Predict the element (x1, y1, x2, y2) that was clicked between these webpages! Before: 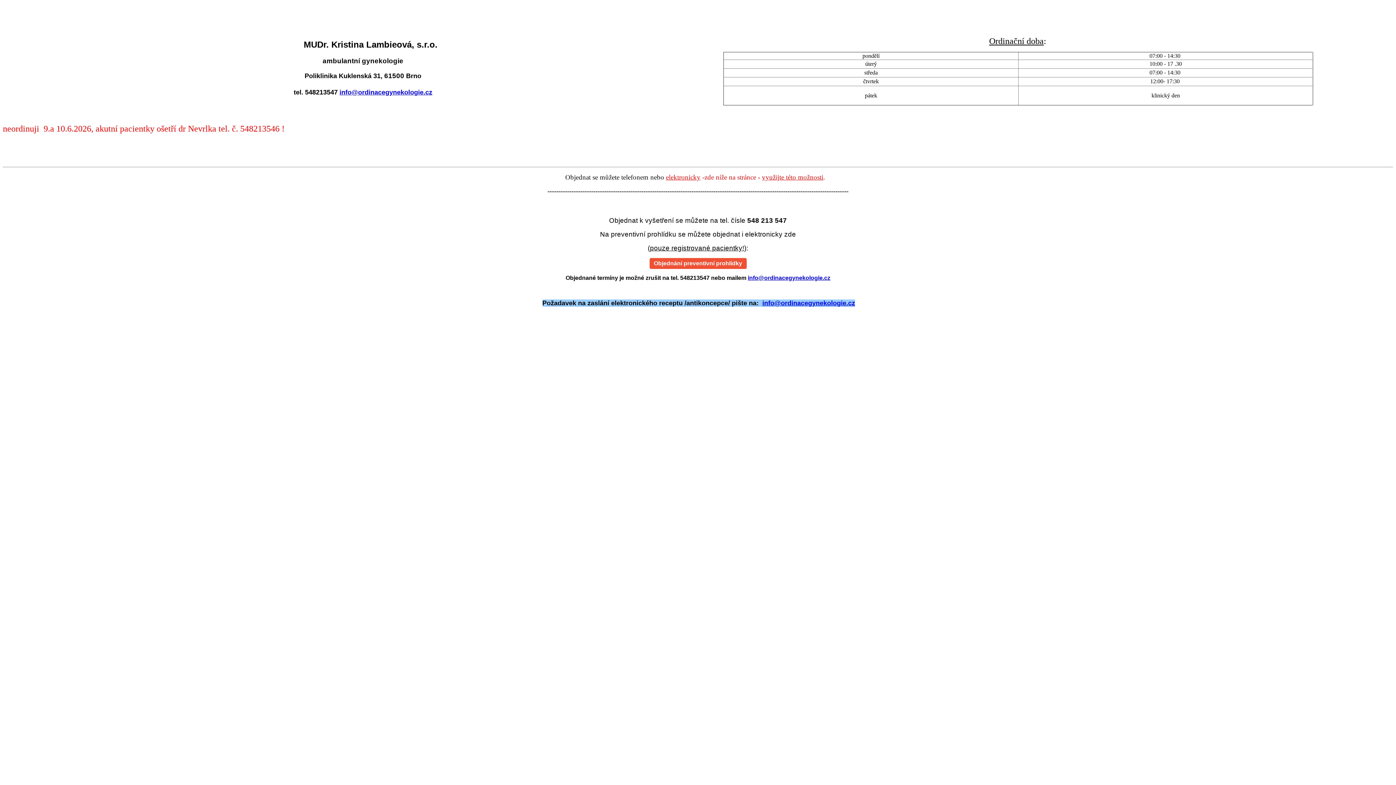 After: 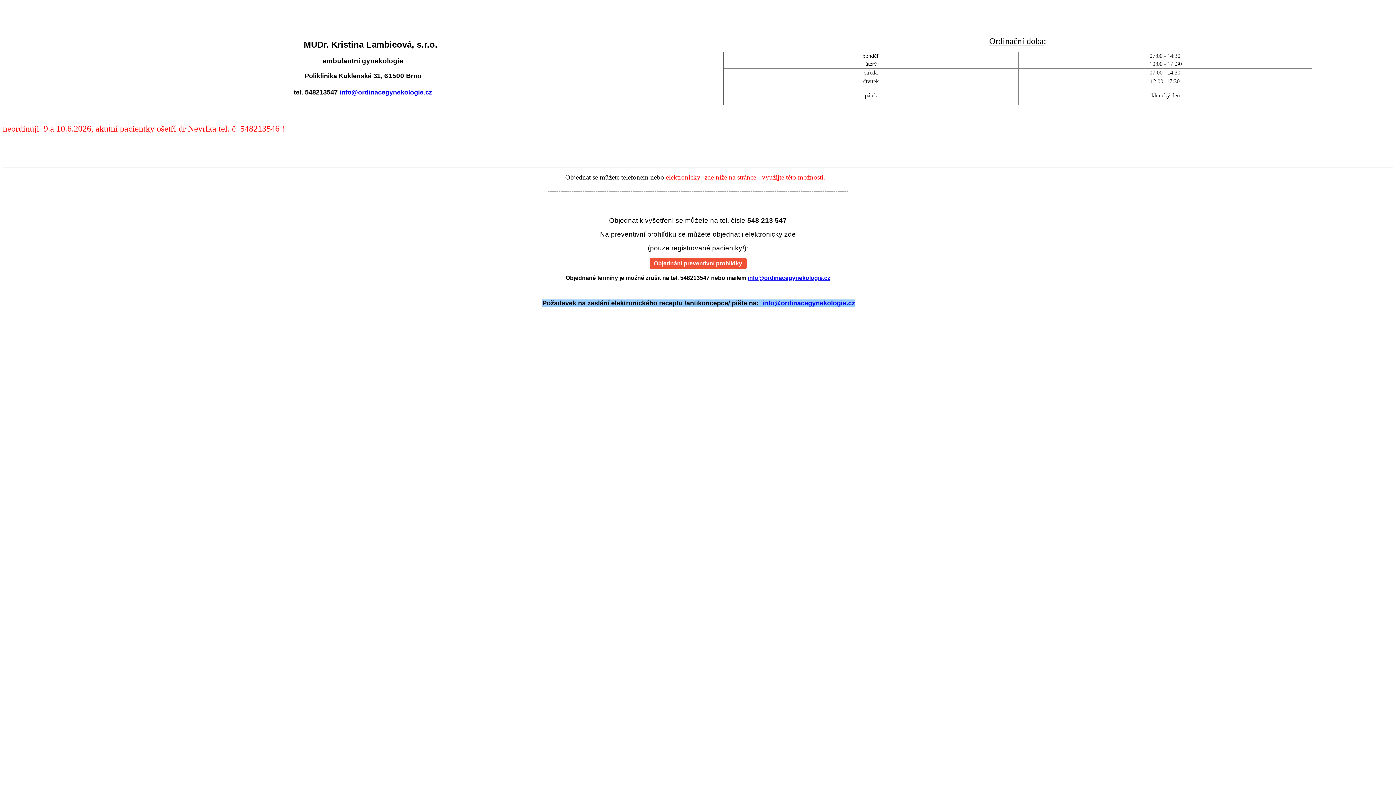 Action: label: info@ordinacegynekologie.cz bbox: (762, 299, 855, 306)